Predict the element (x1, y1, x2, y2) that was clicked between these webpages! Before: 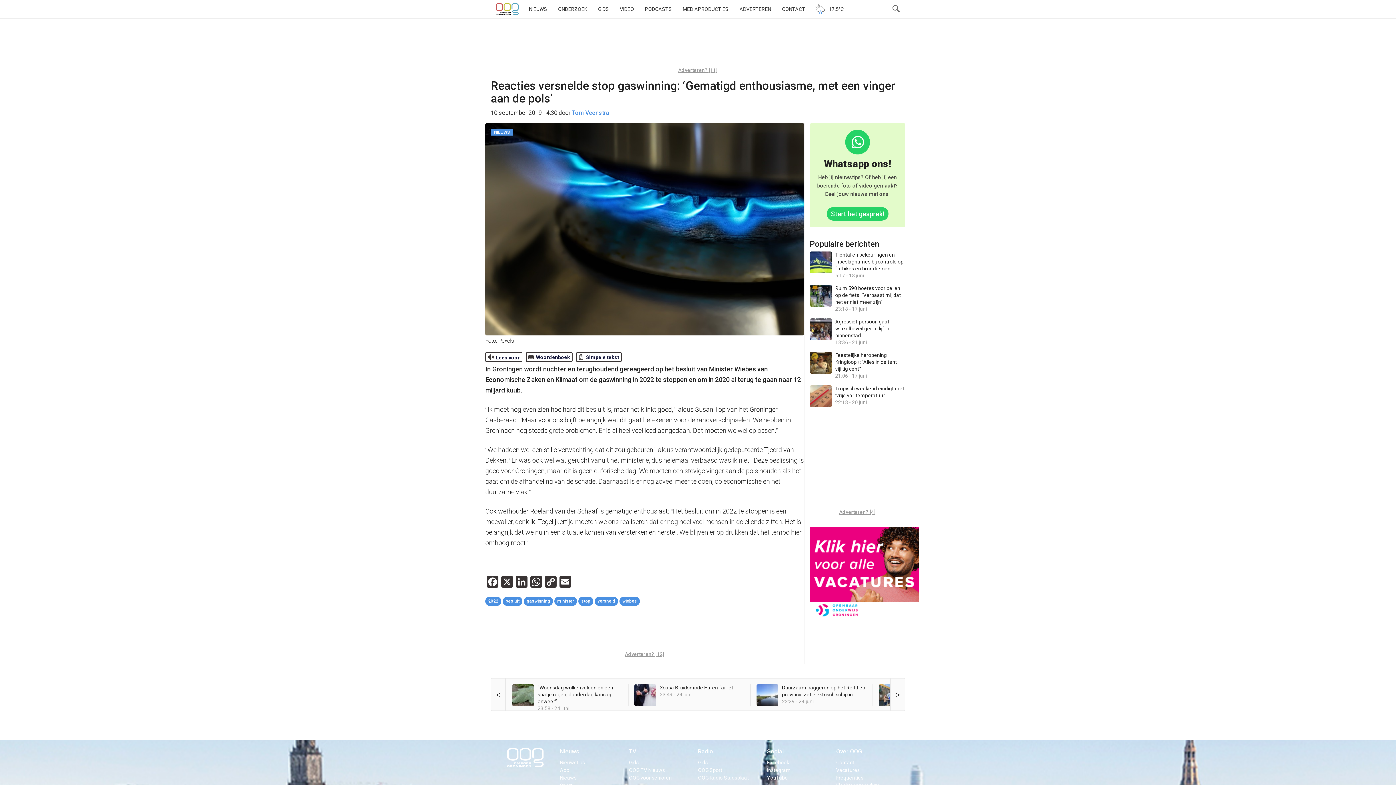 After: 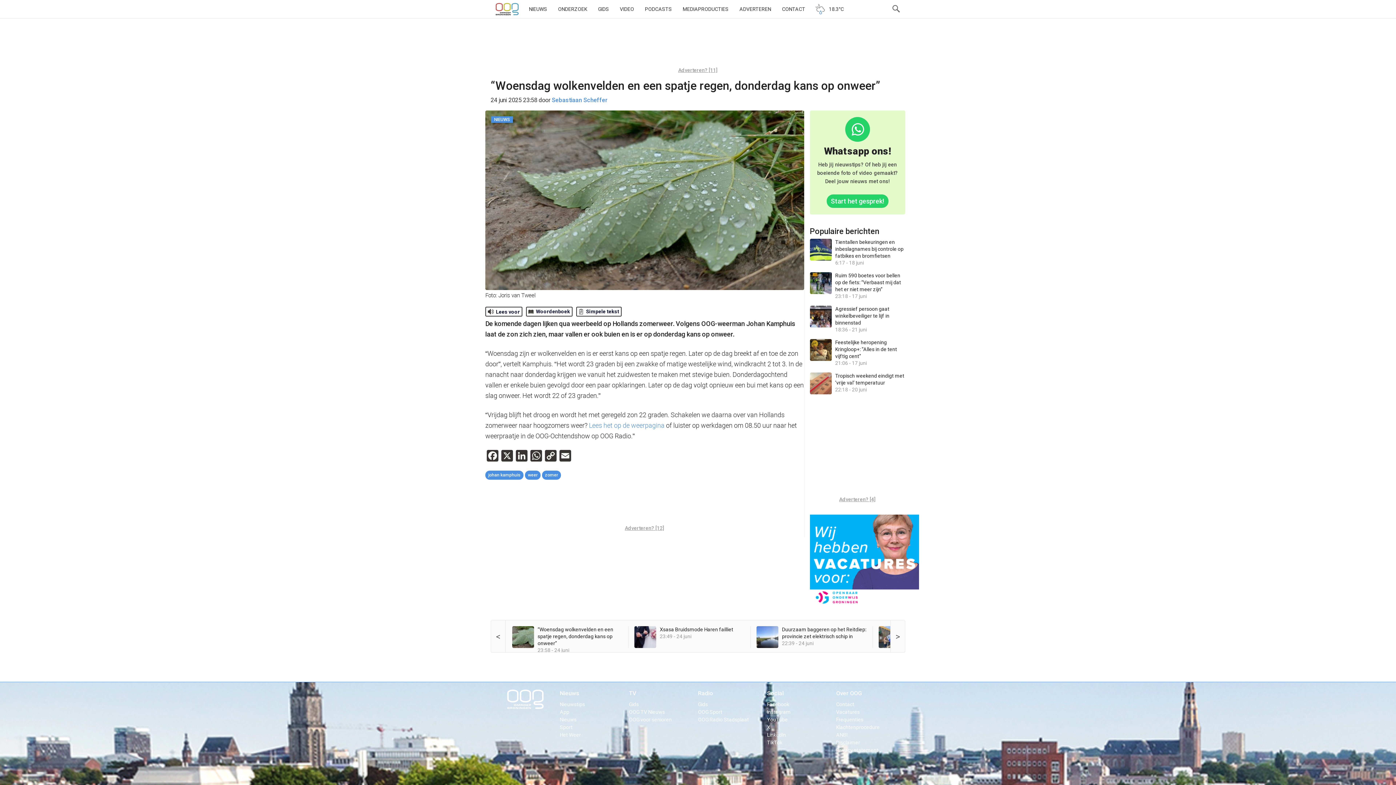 Action: bbox: (512, 684, 622, 712) label: “Woensdag wolkenvelden en een spatje regen, donderdag kans op onweer”
23:58 - 24 juni